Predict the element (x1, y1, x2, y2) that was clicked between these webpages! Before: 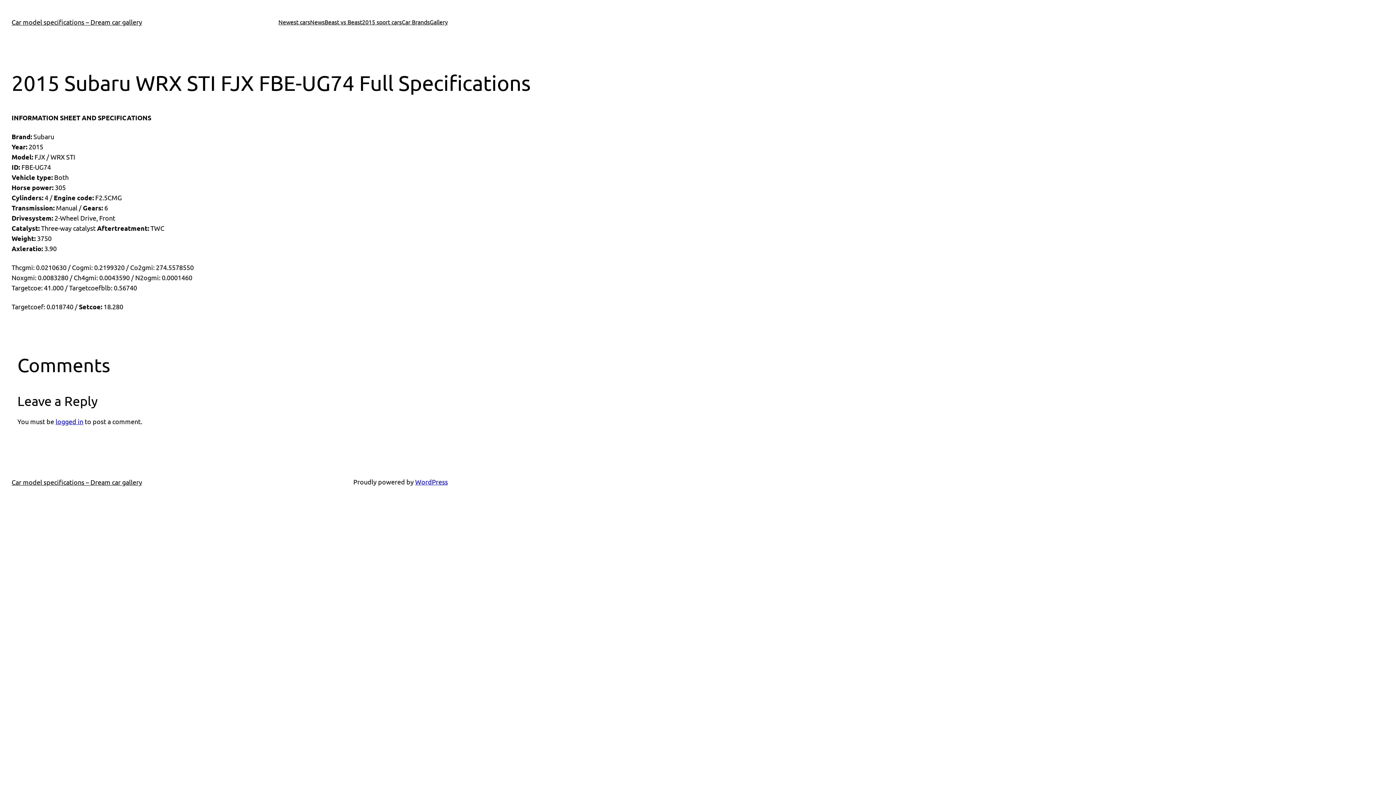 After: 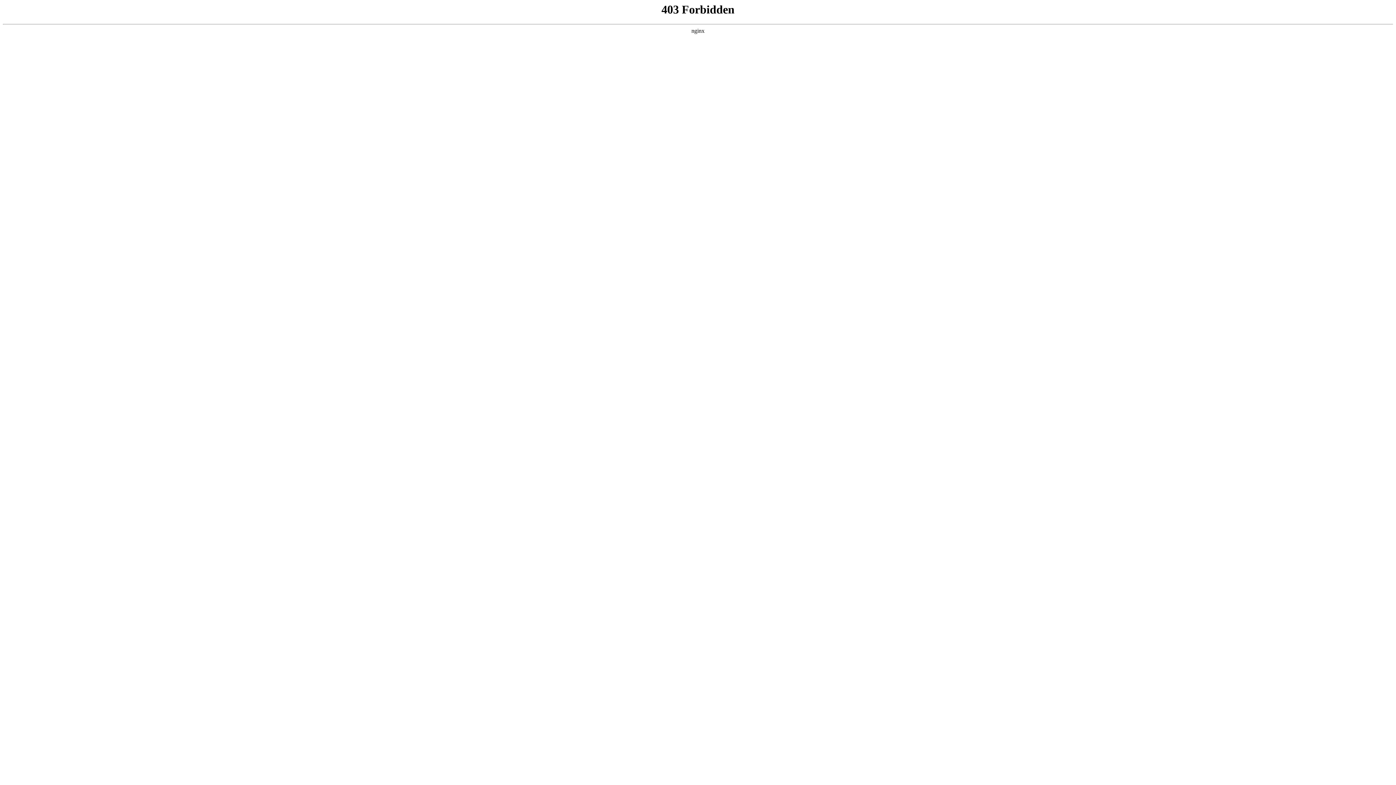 Action: bbox: (415, 478, 448, 485) label: WordPress